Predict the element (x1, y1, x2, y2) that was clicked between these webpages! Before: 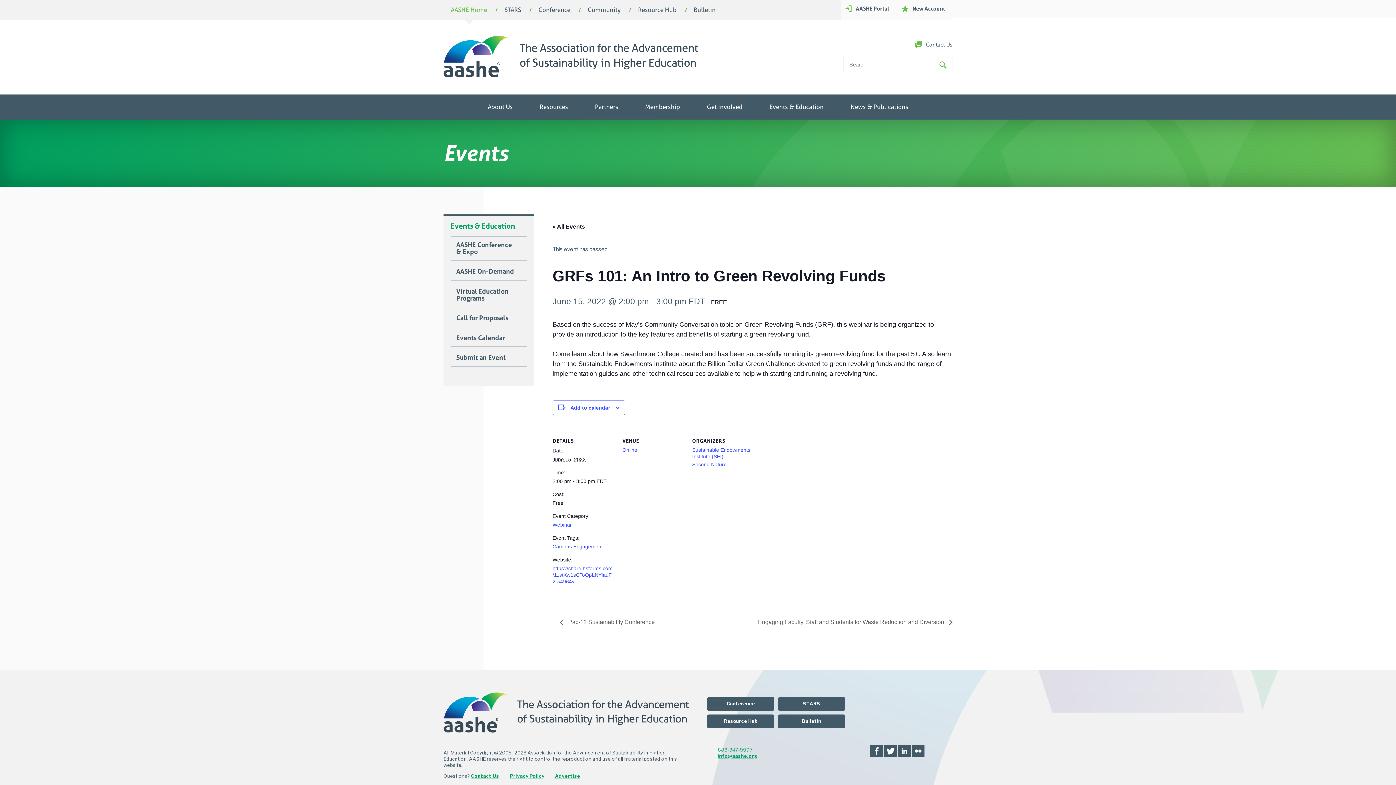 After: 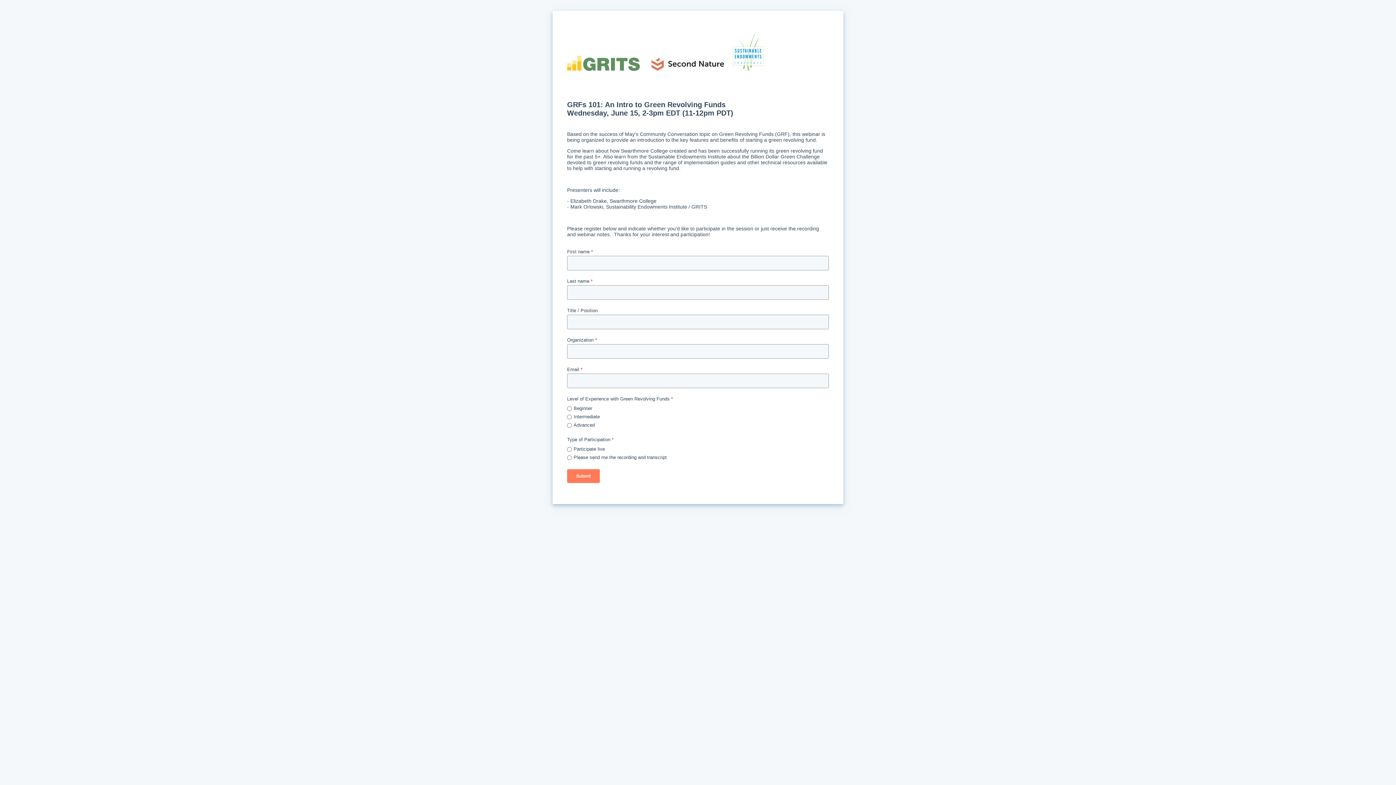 Action: bbox: (552, 565, 612, 584) label: https://share.hsforms.com/1zvtXw1sCToOpLNYlauF2jw4964y